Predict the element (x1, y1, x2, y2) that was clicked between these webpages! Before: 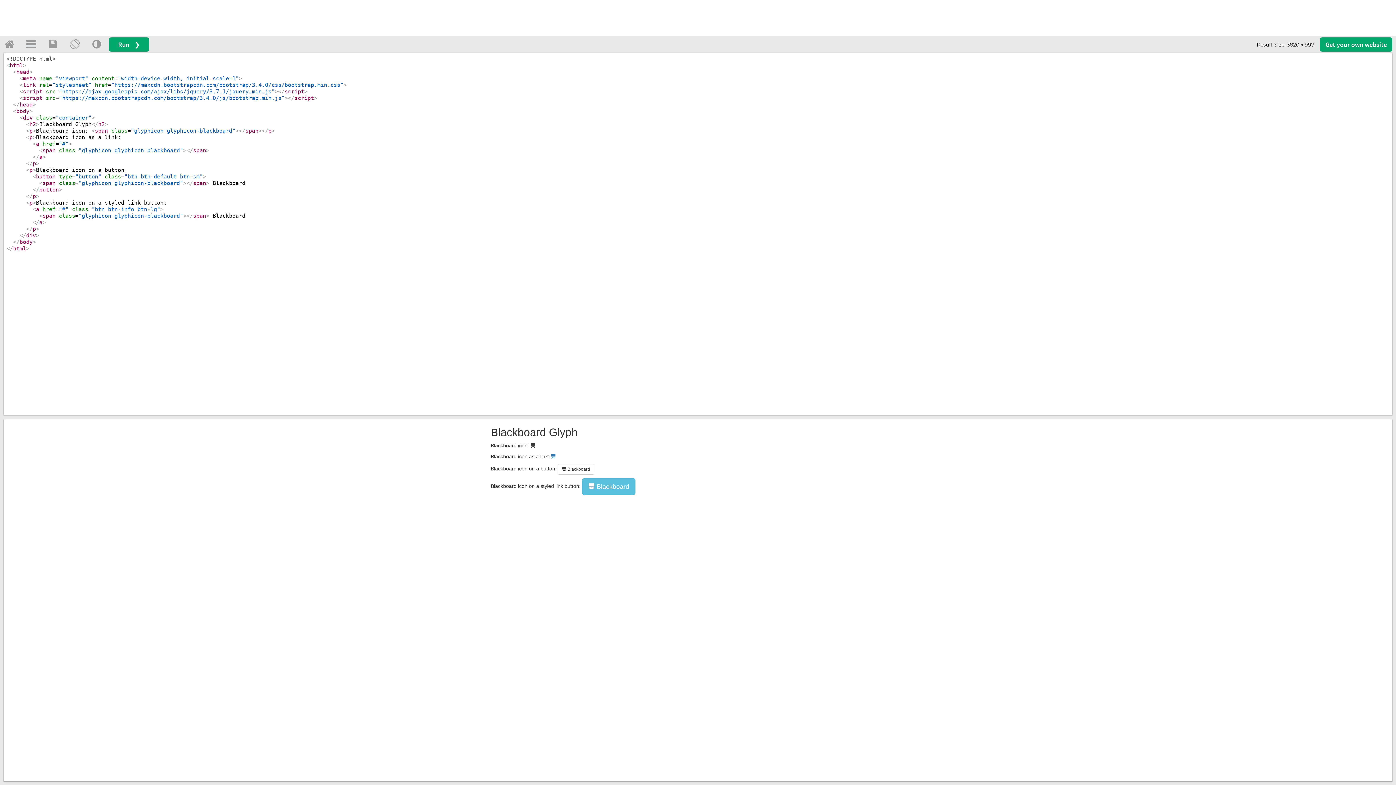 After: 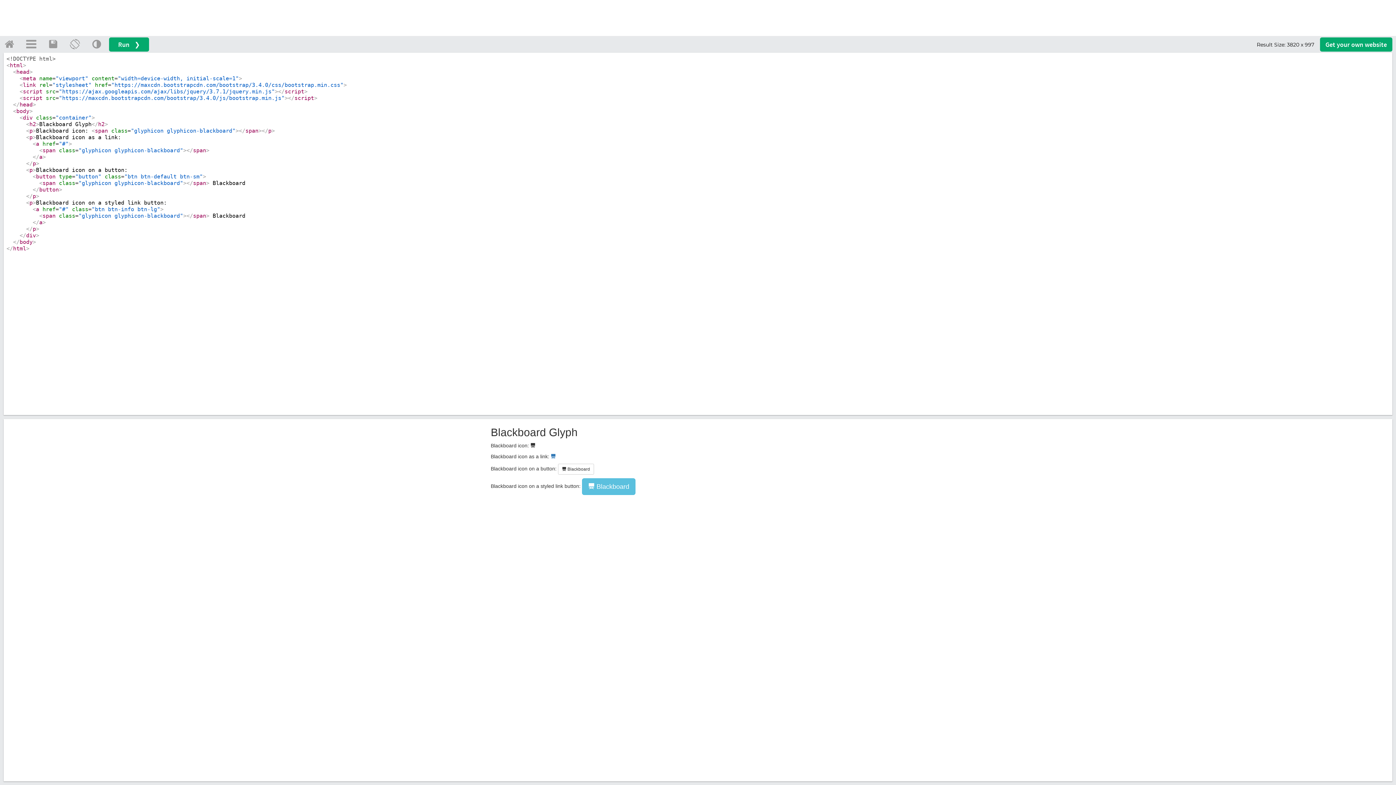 Action: bbox: (1, 415, 1390, 419)